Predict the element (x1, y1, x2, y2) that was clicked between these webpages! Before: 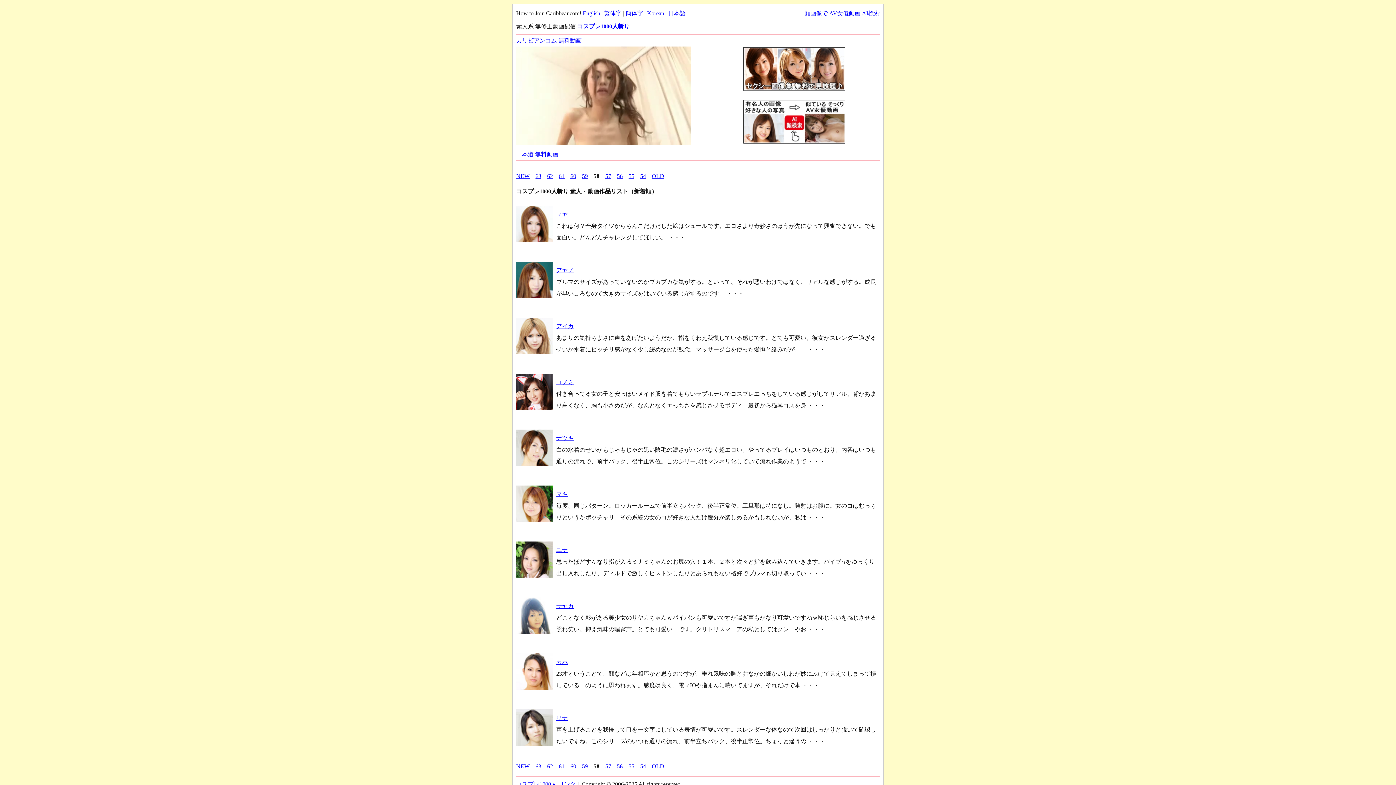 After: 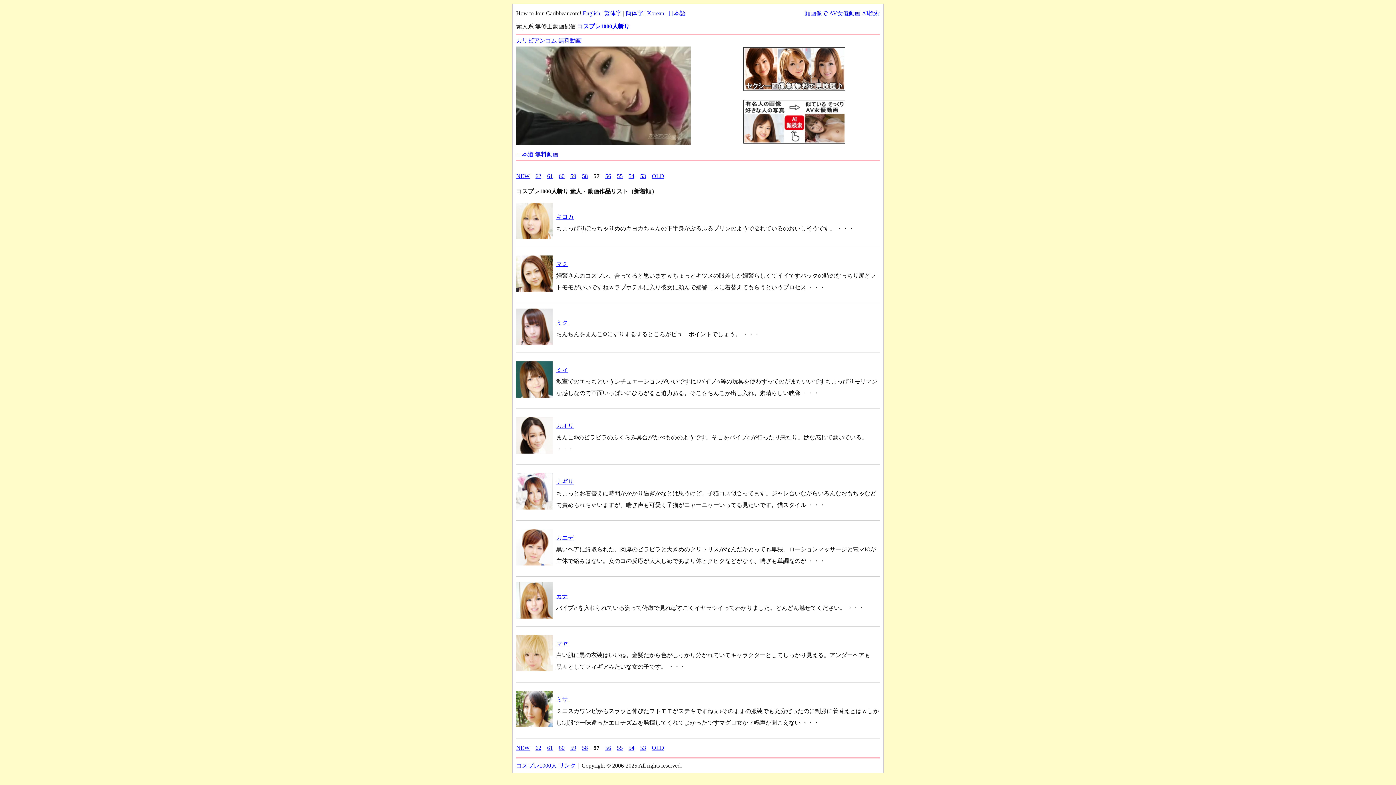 Action: label: 57 bbox: (605, 763, 611, 769)